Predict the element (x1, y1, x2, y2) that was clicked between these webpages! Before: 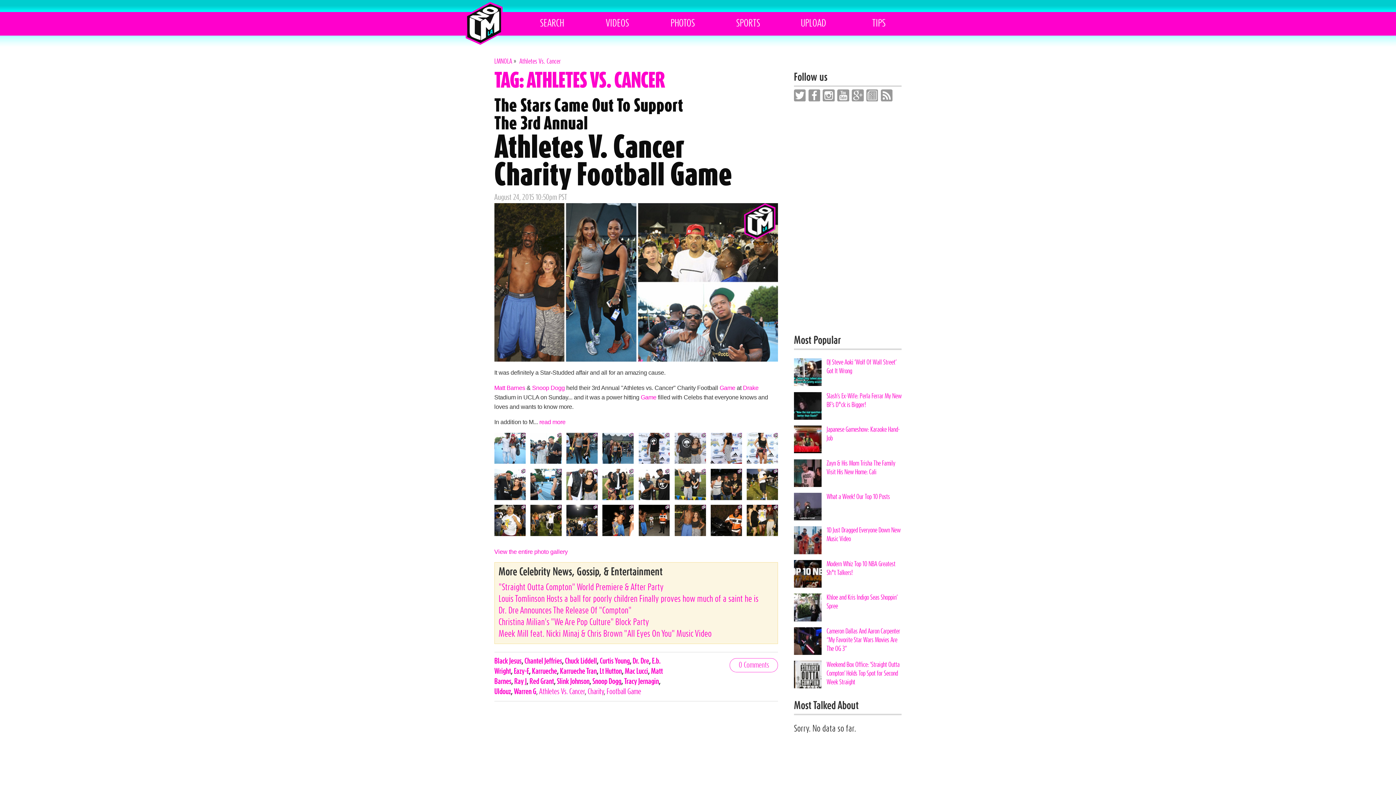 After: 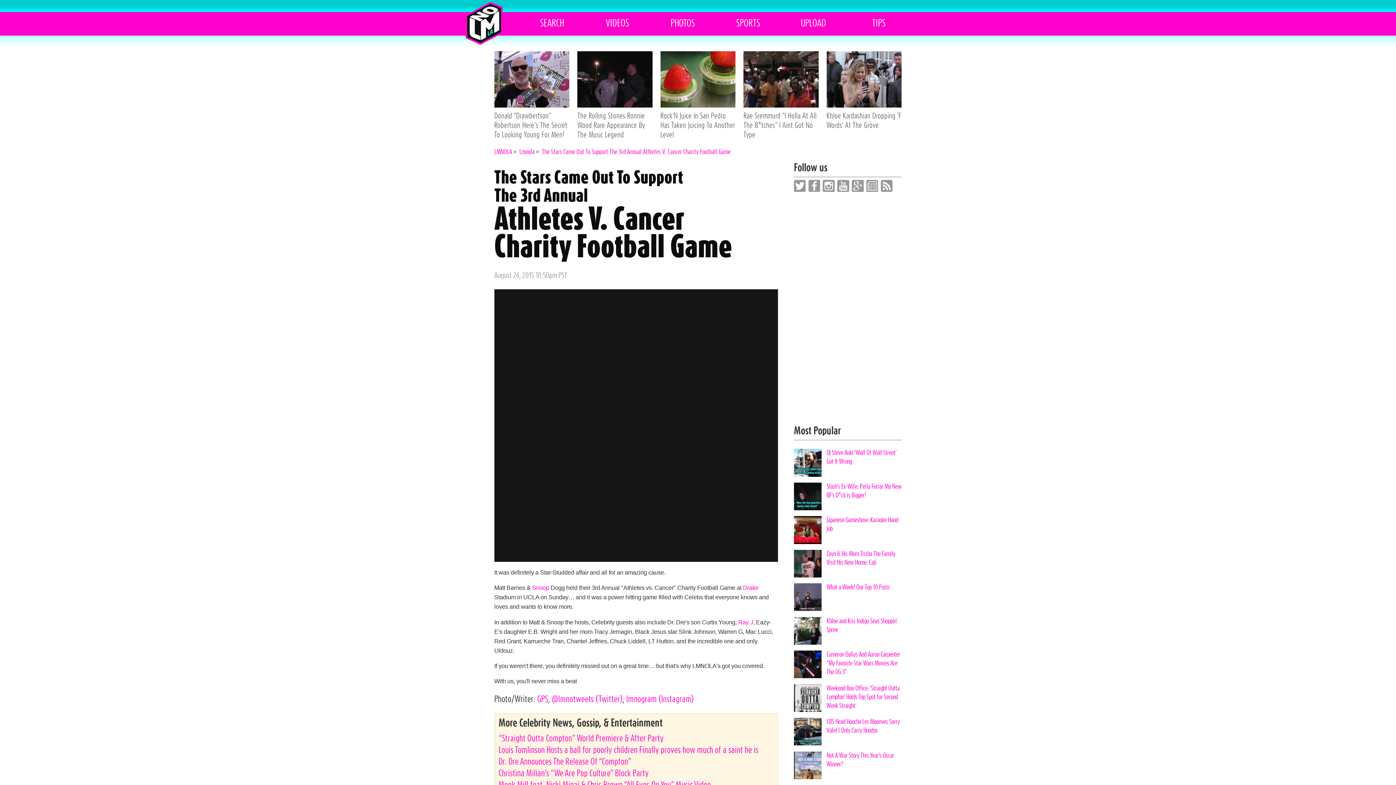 Action: label: read more bbox: (539, 418, 565, 425)